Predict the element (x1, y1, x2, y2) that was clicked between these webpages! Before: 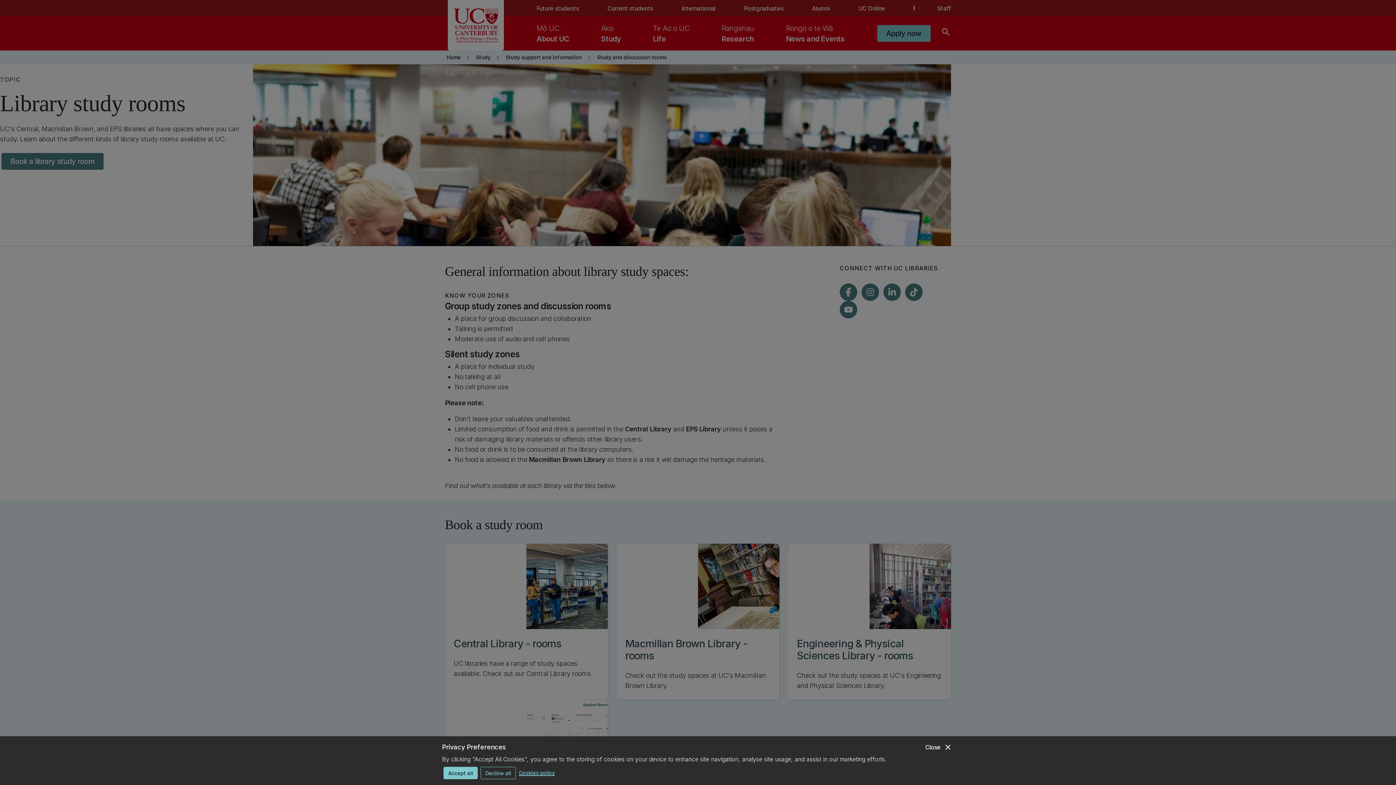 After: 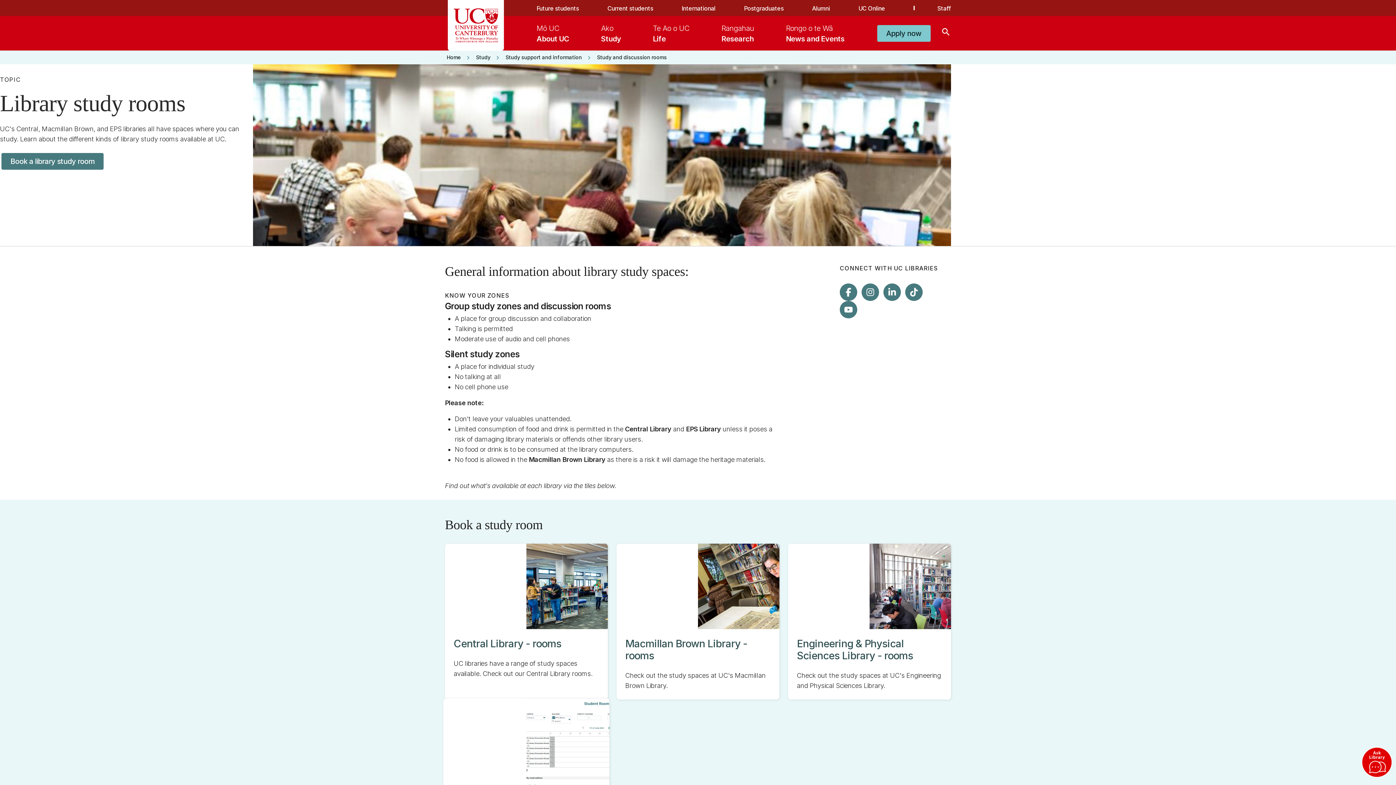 Action: bbox: (480, 767, 516, 779) label: Decline all